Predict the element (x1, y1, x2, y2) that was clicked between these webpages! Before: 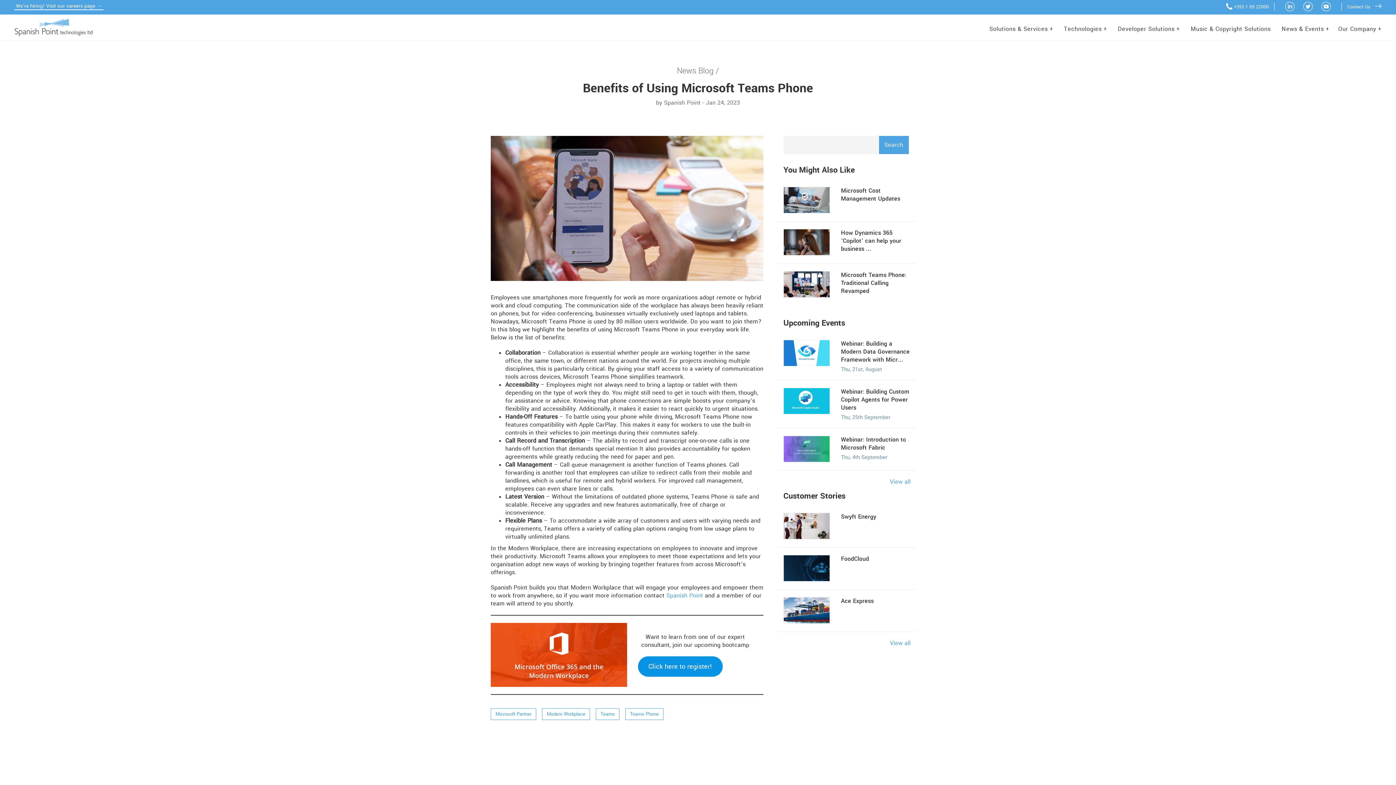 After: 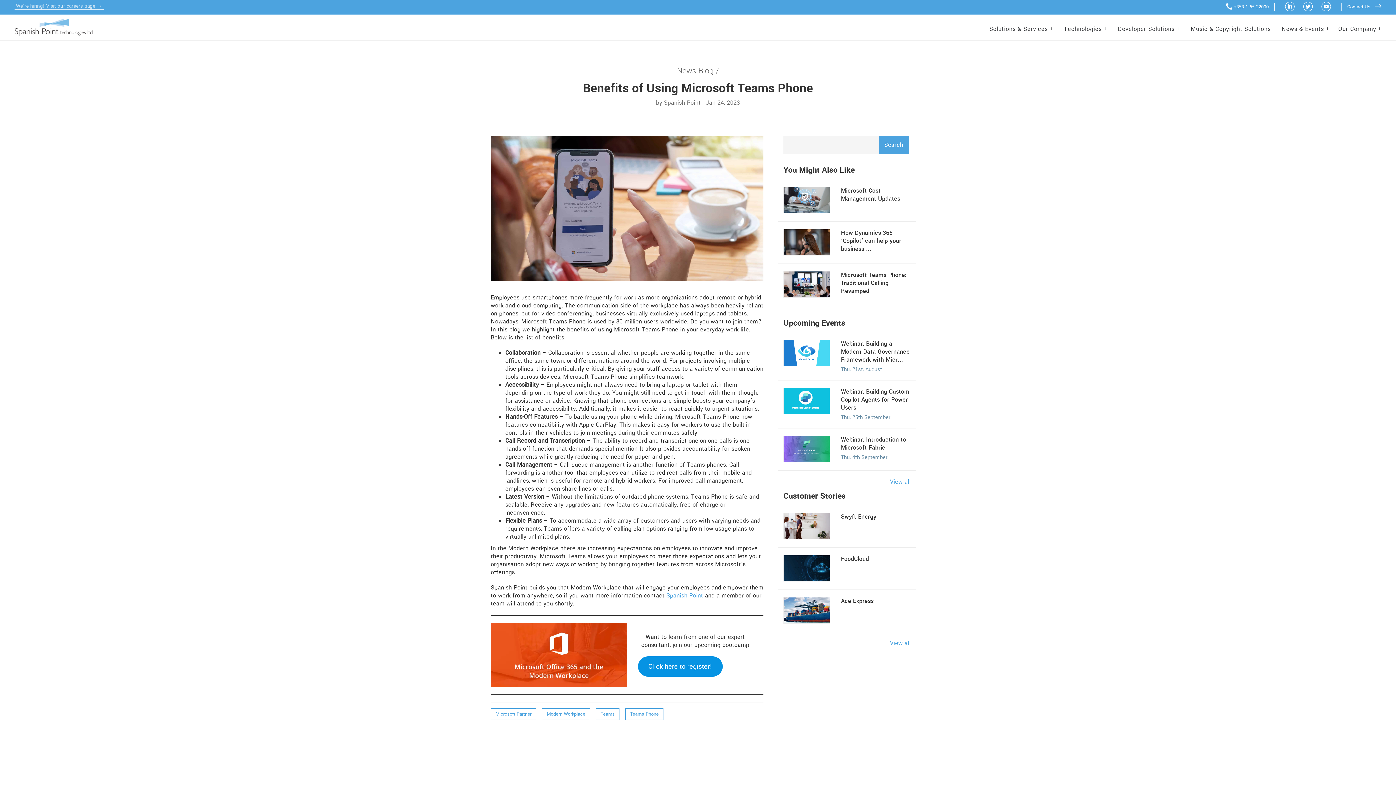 Action: bbox: (14, 1, 103, 10) label: We’re hiring! Visit our careers page →